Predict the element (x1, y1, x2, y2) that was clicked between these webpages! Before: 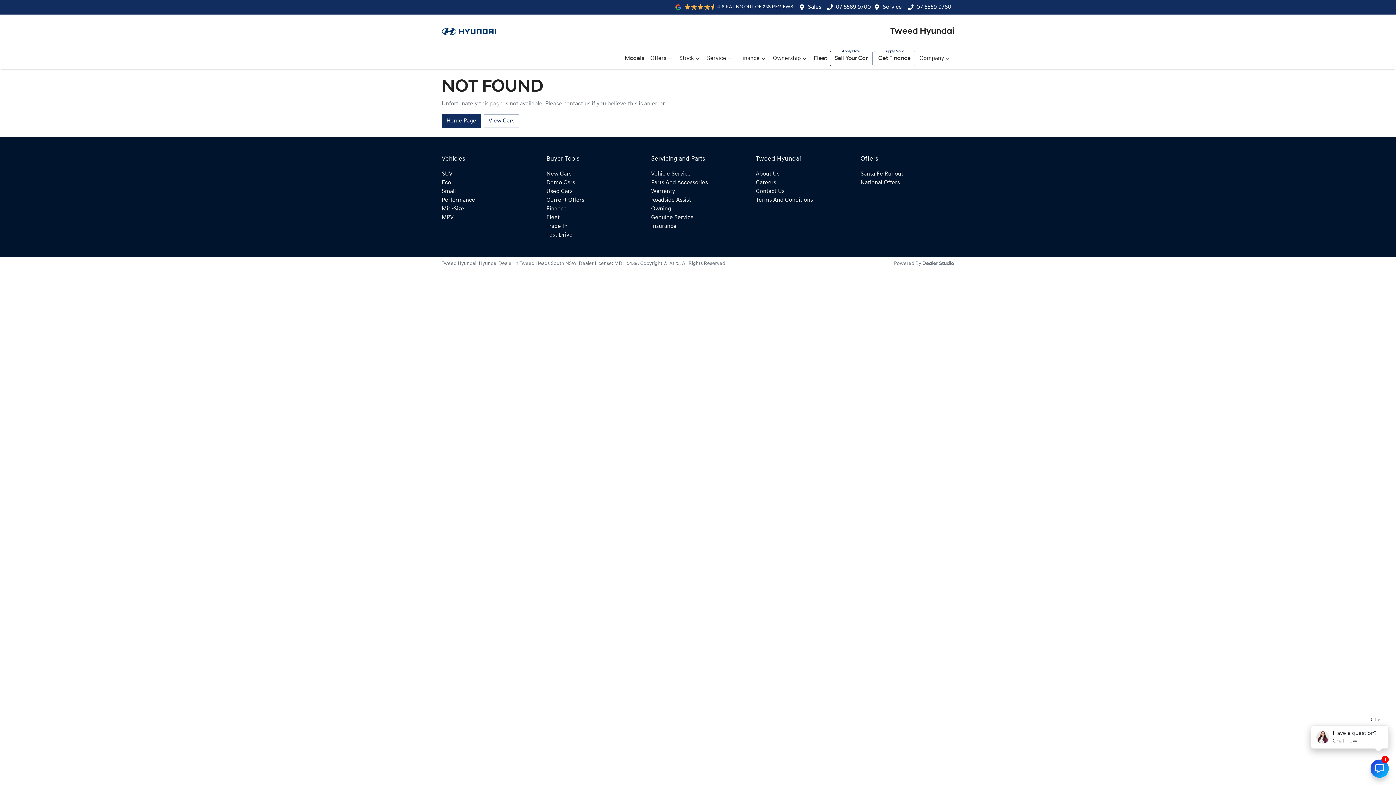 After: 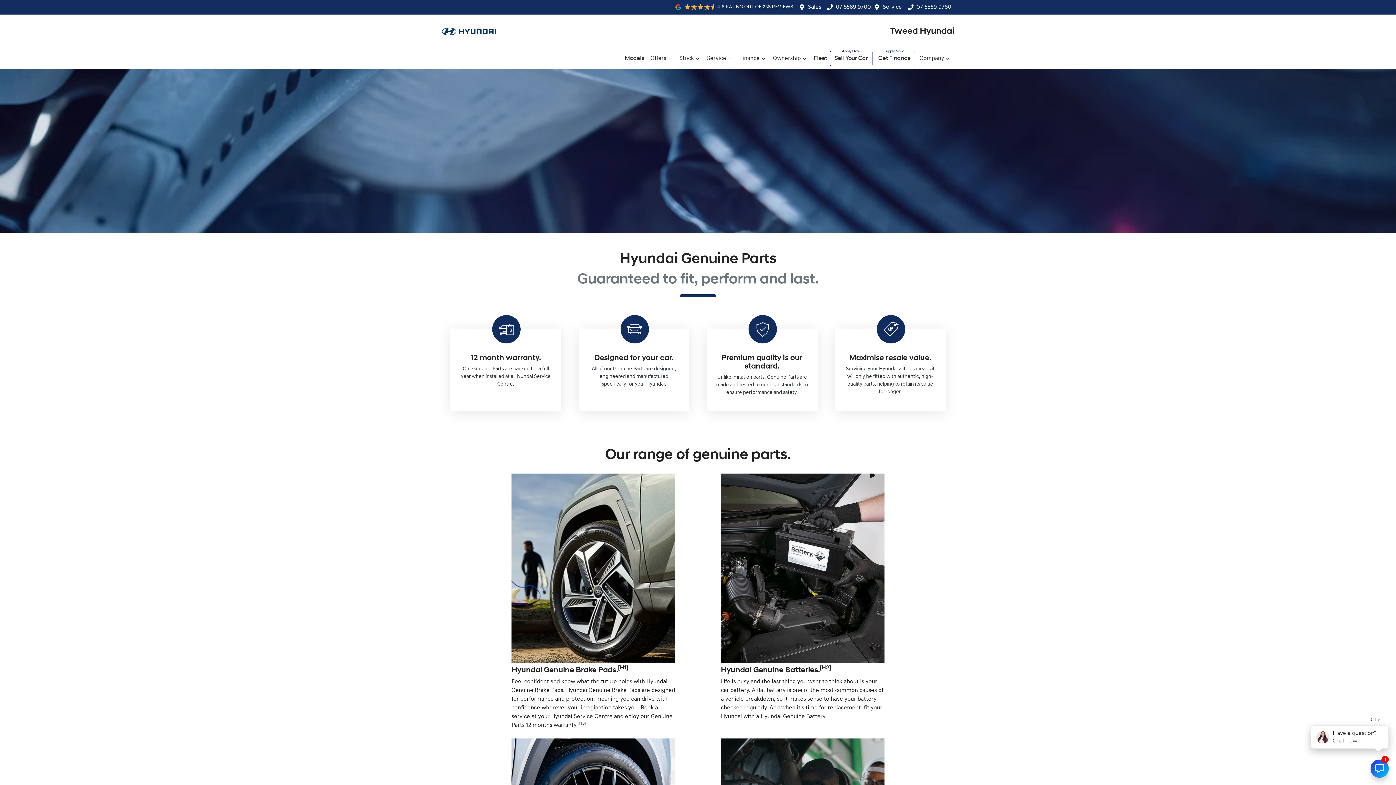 Action: label: Parts And Accessories bbox: (651, 180, 708, 185)